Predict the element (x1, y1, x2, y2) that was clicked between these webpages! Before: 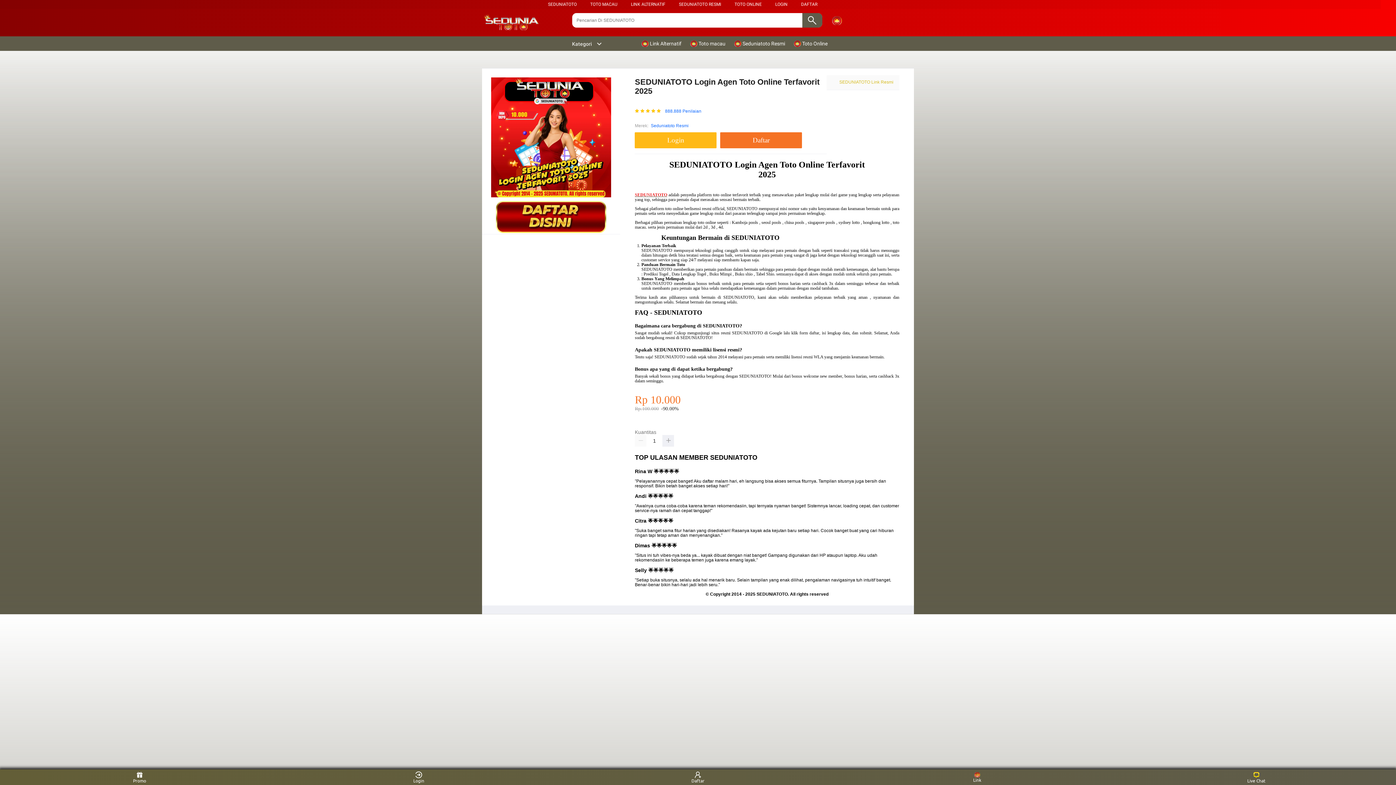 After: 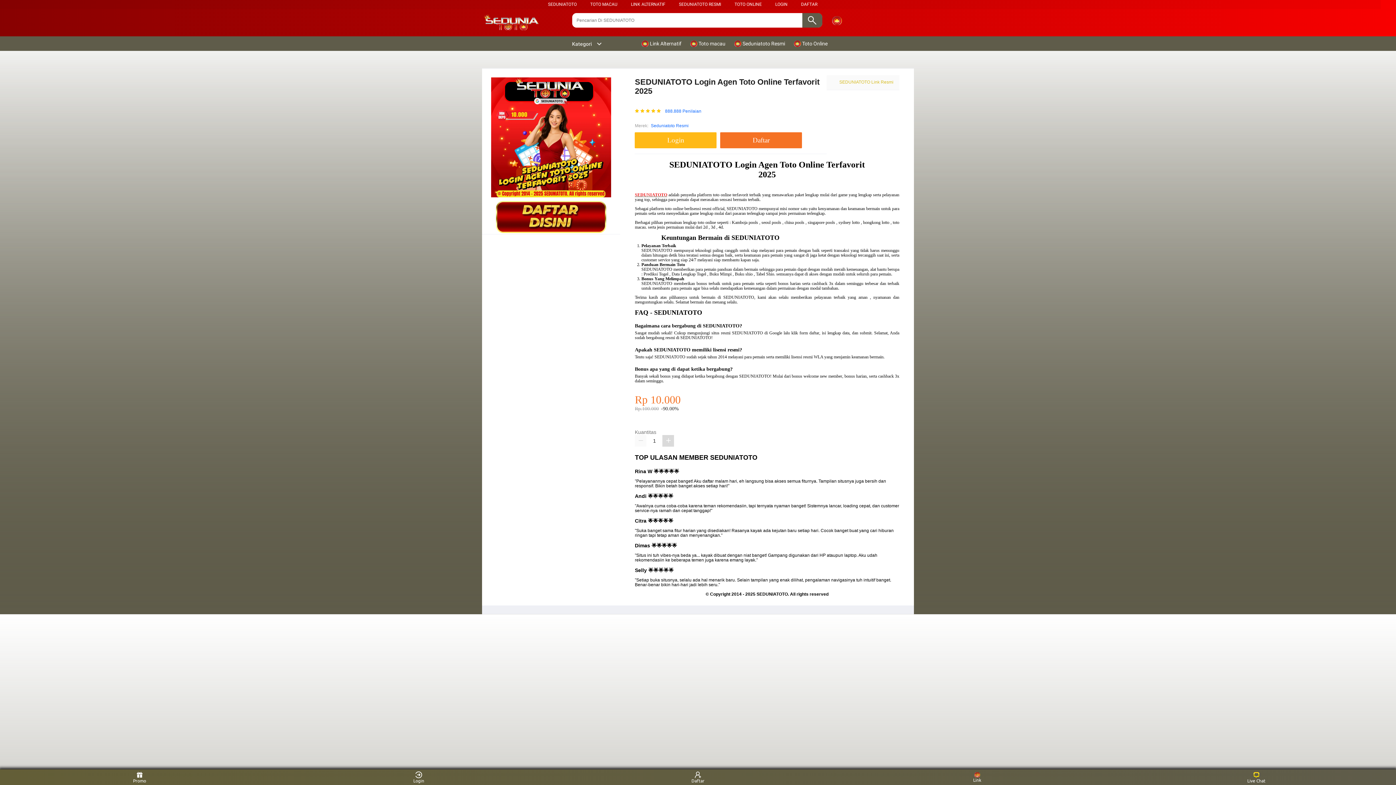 Action: bbox: (662, 435, 674, 446)